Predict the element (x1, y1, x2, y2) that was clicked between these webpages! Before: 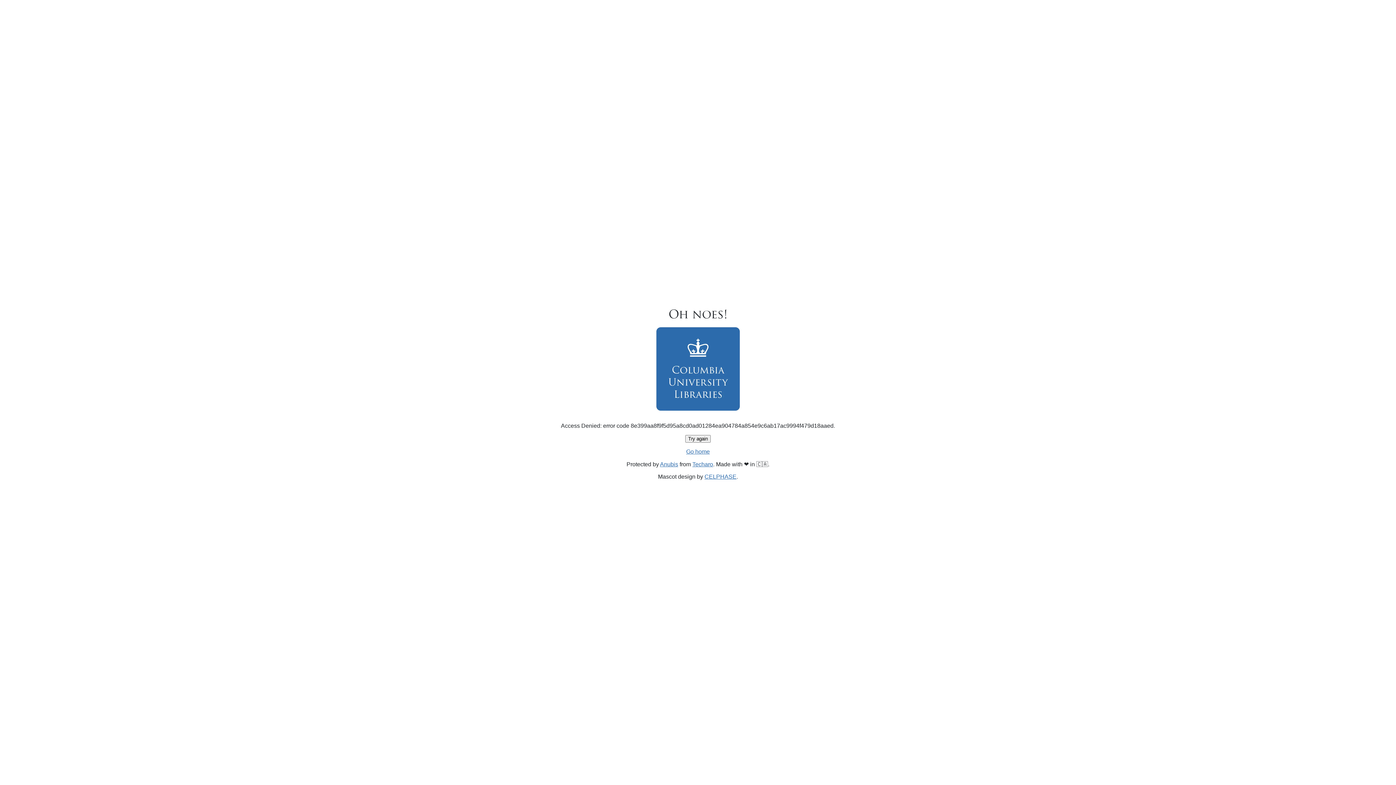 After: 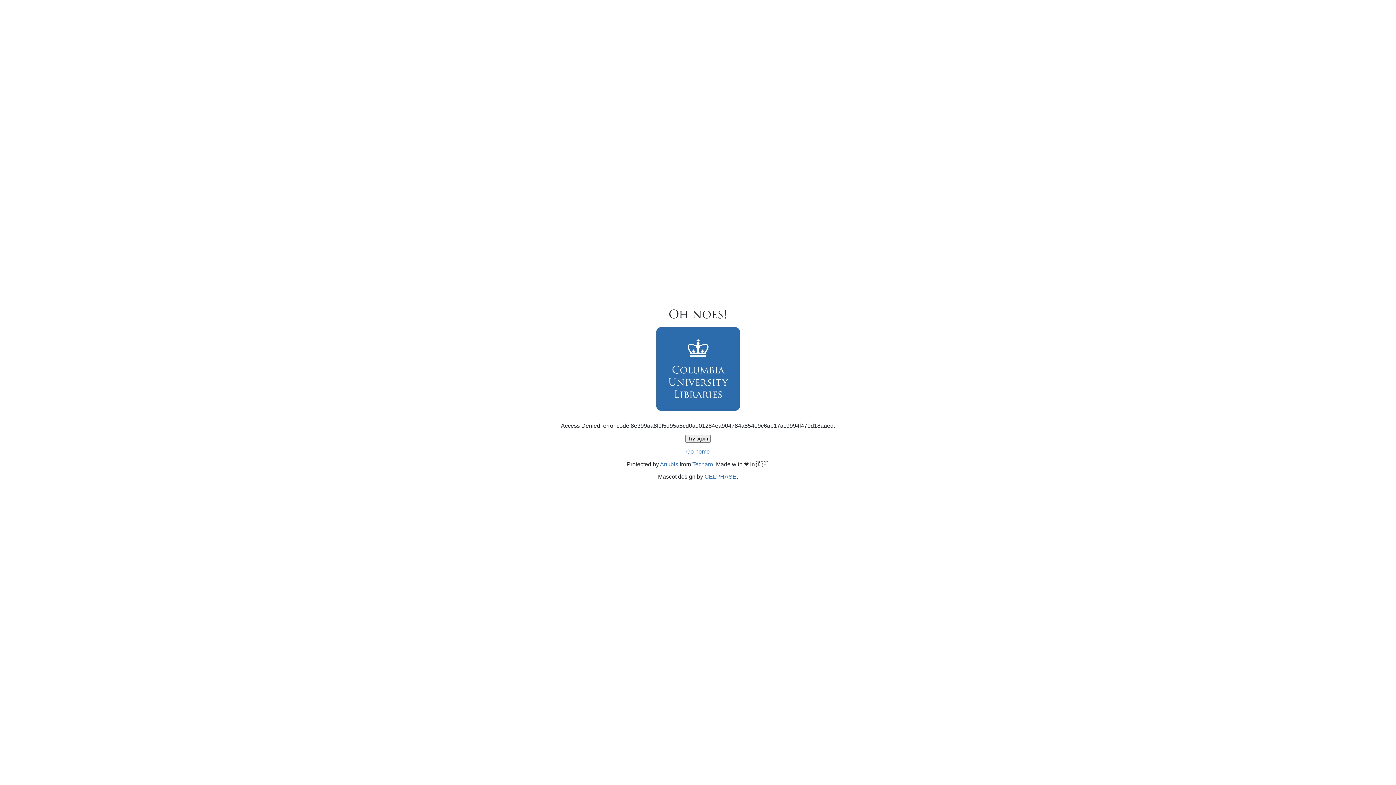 Action: label: Try again bbox: (685, 435, 710, 442)